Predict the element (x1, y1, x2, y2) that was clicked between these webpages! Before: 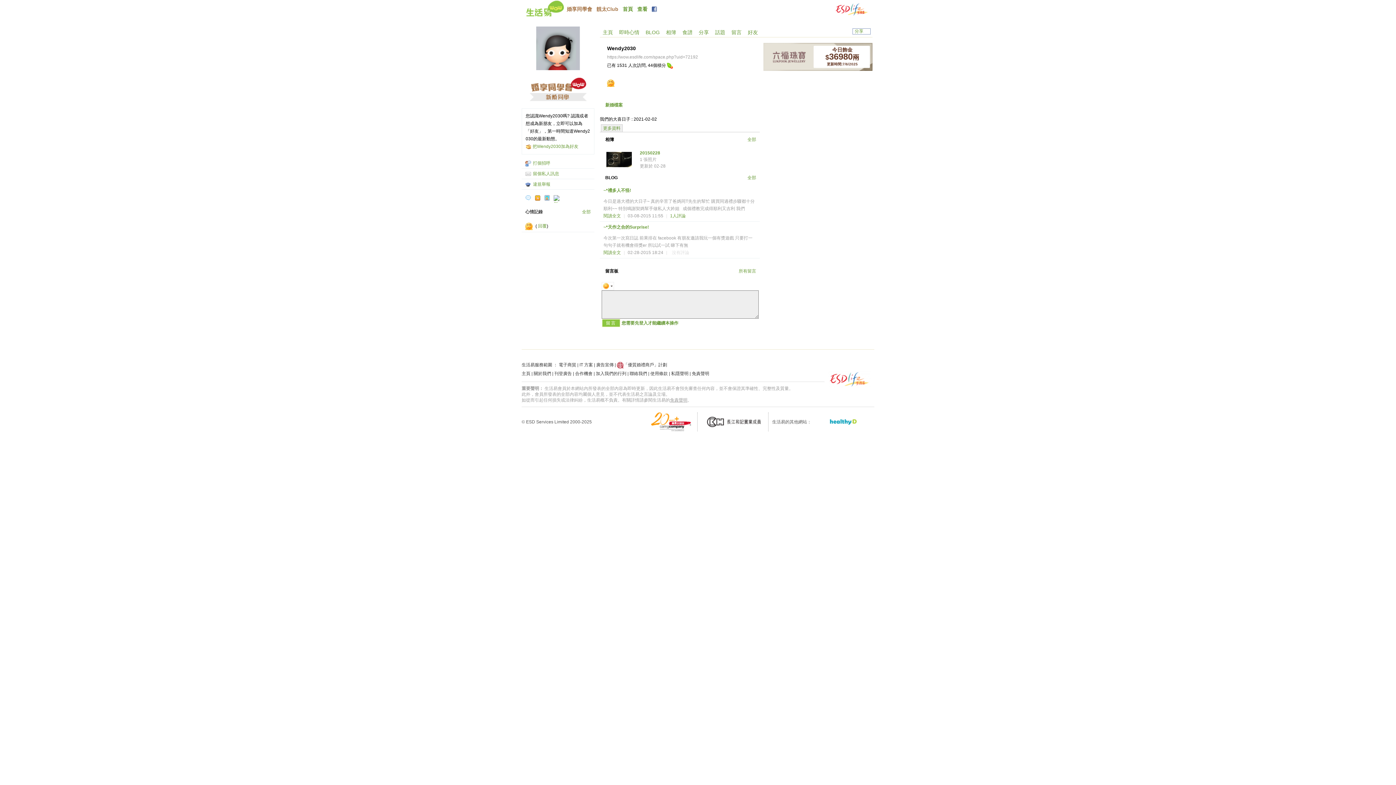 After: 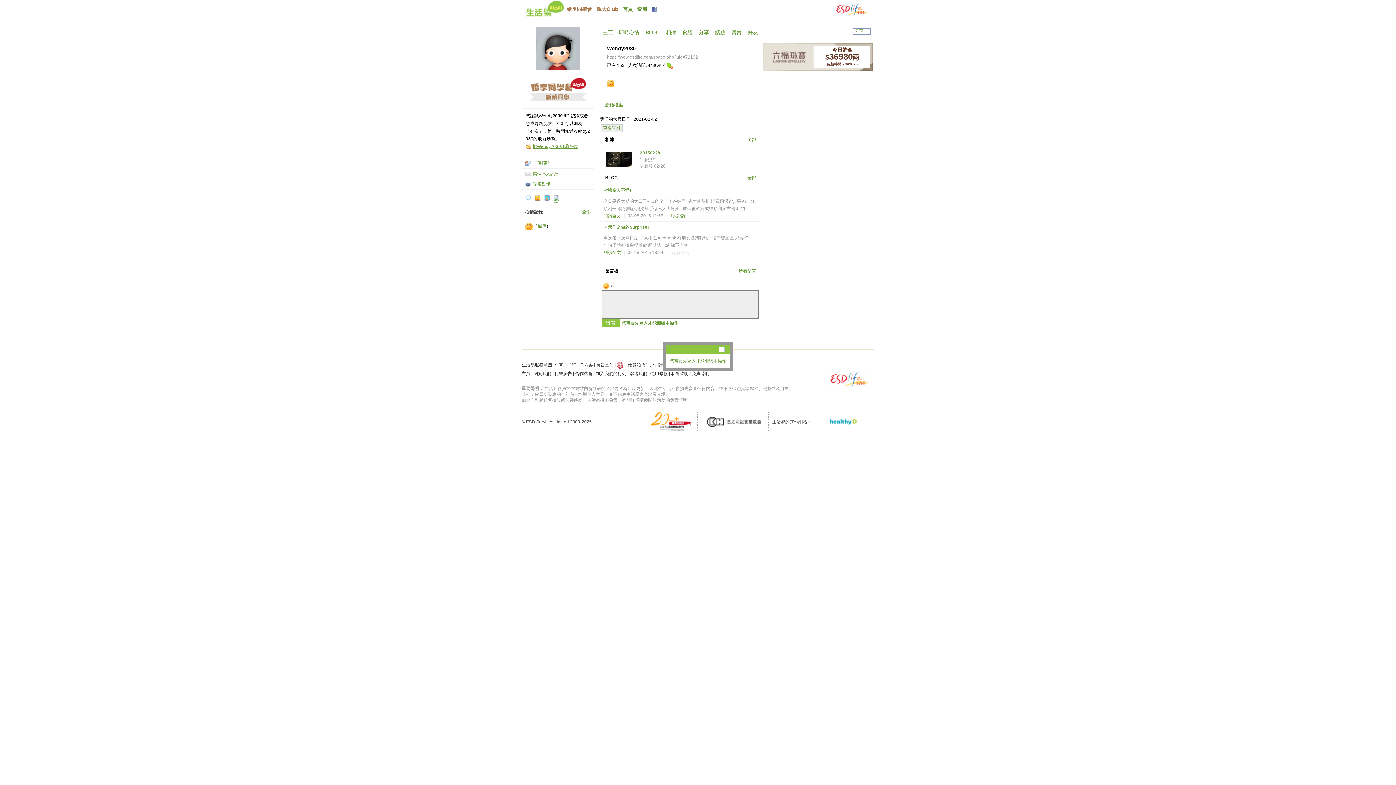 Action: label: 把Wendy2030加為好友 bbox: (532, 144, 578, 149)